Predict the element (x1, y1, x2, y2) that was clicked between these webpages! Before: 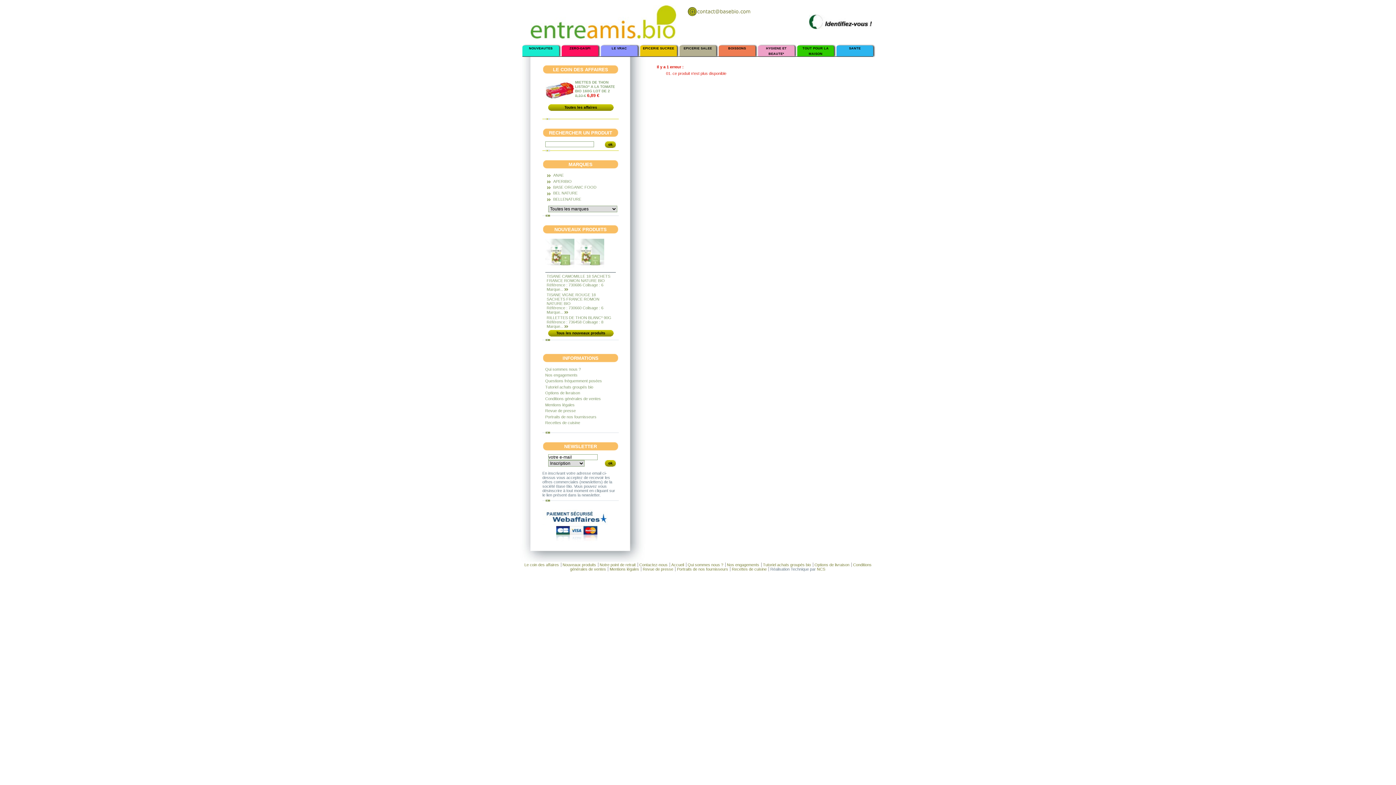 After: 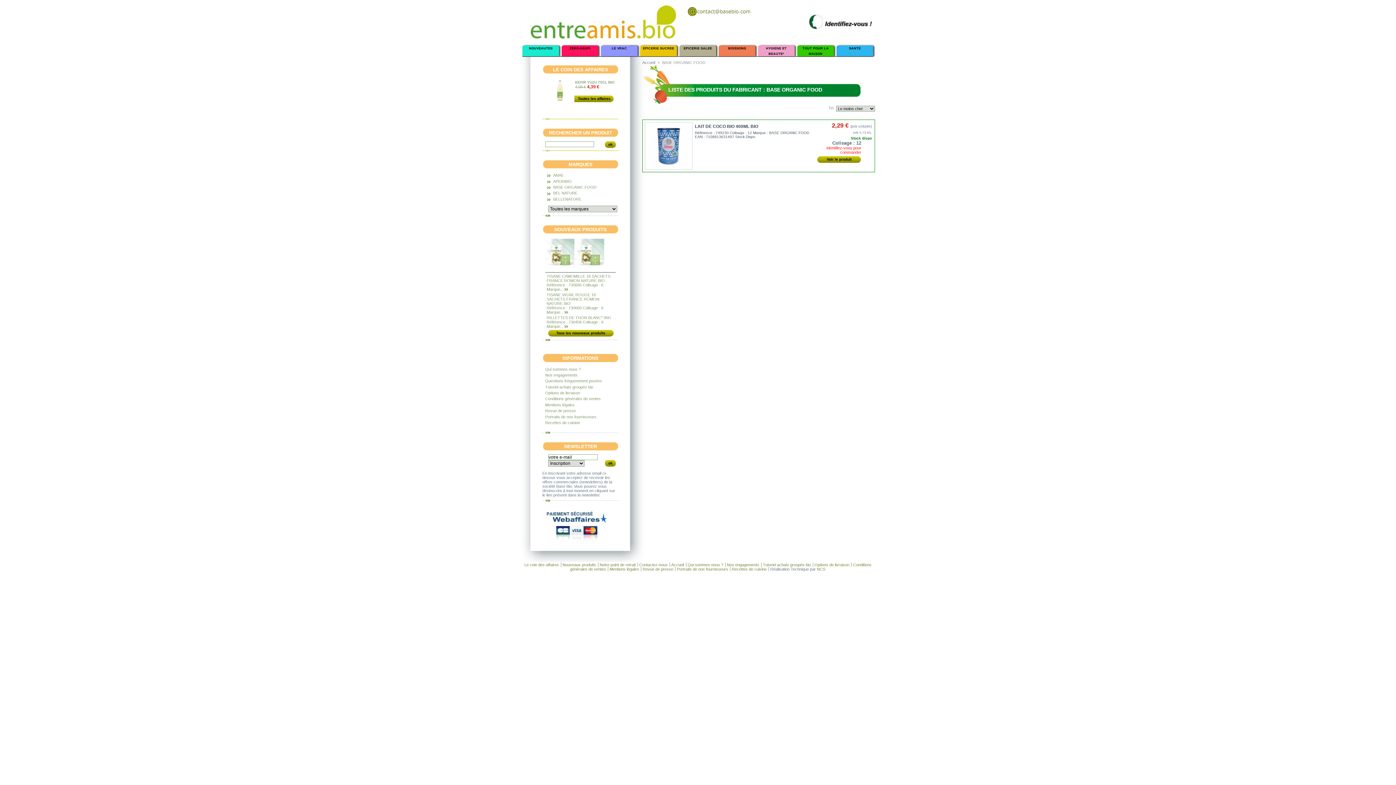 Action: bbox: (553, 185, 596, 189) label: BASE ORGANIC FOOD